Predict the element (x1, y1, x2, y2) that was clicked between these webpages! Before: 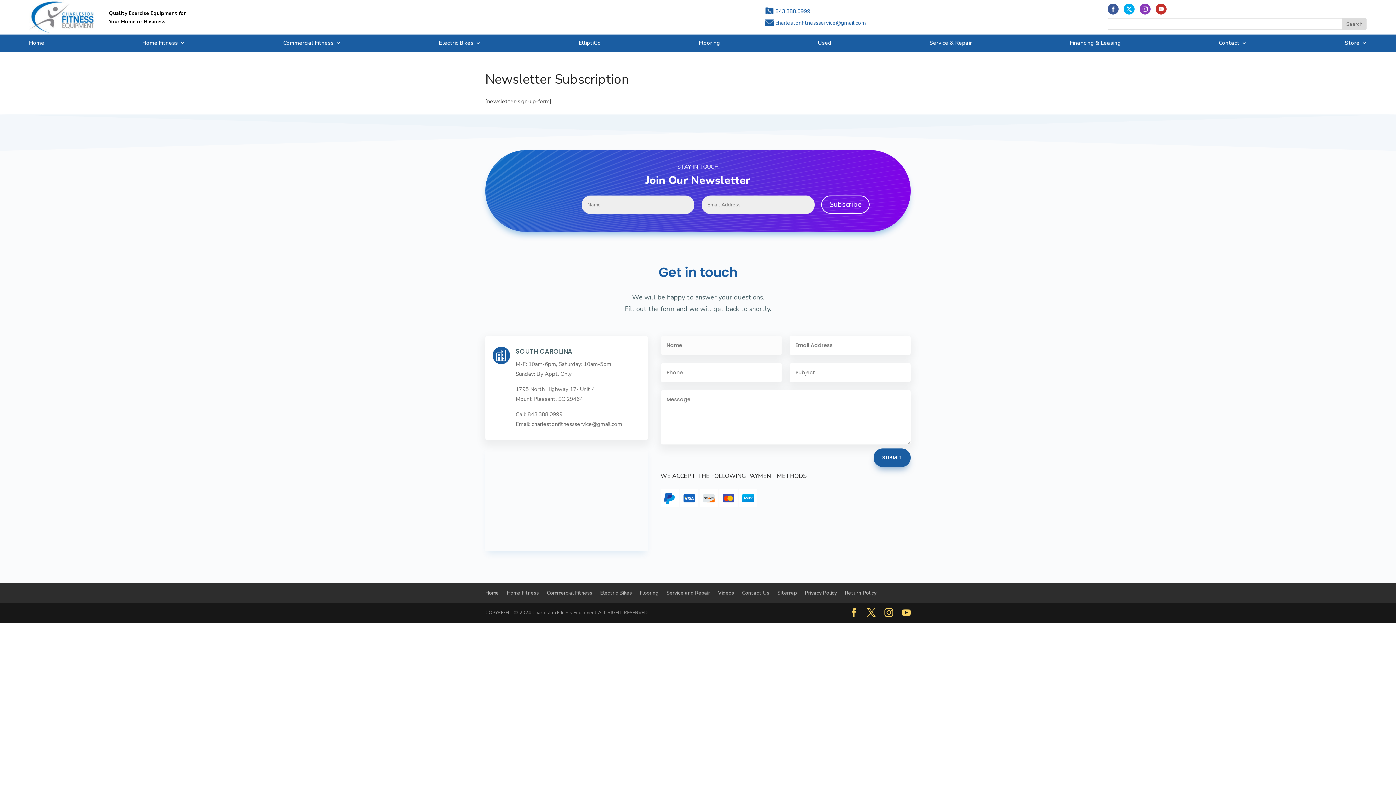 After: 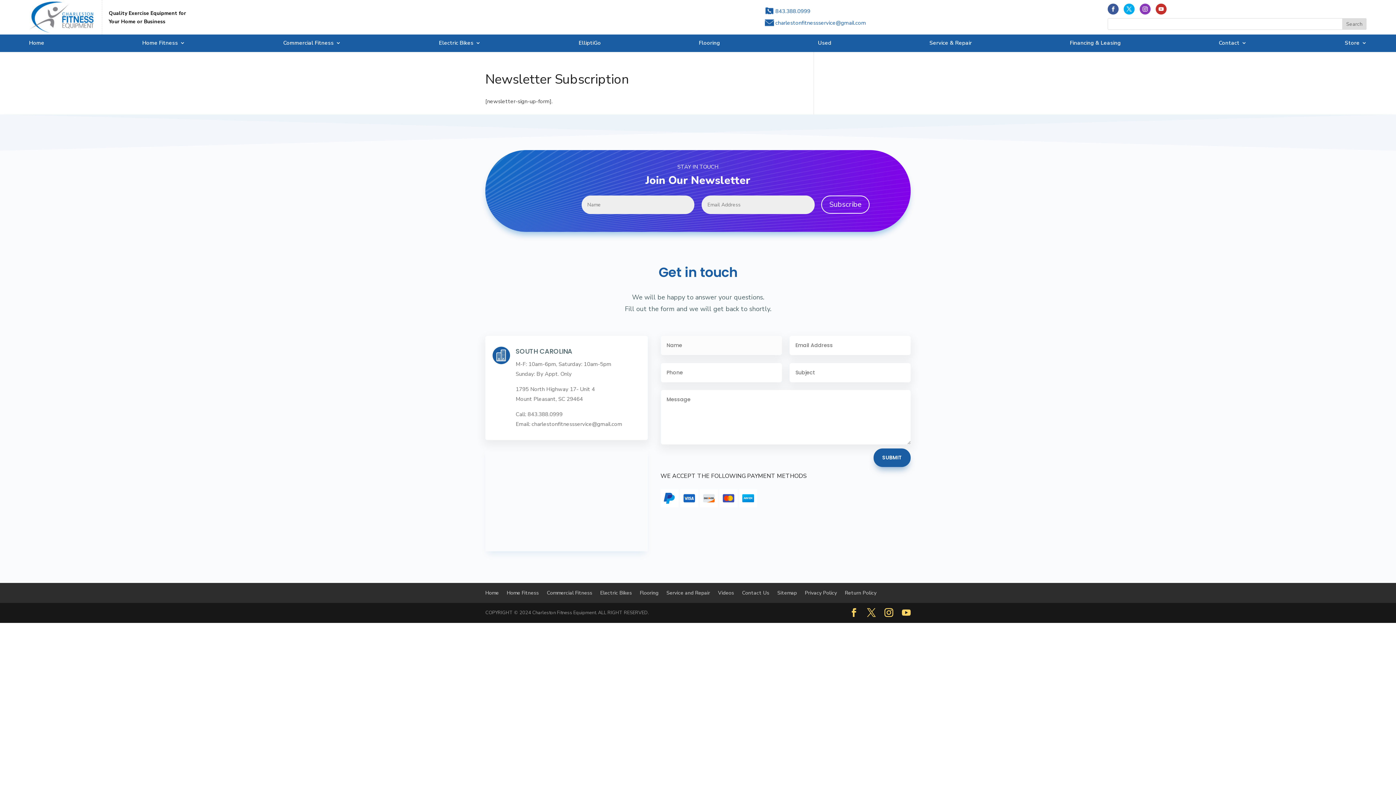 Action: label: 843.388.0999 bbox: (775, 7, 810, 14)